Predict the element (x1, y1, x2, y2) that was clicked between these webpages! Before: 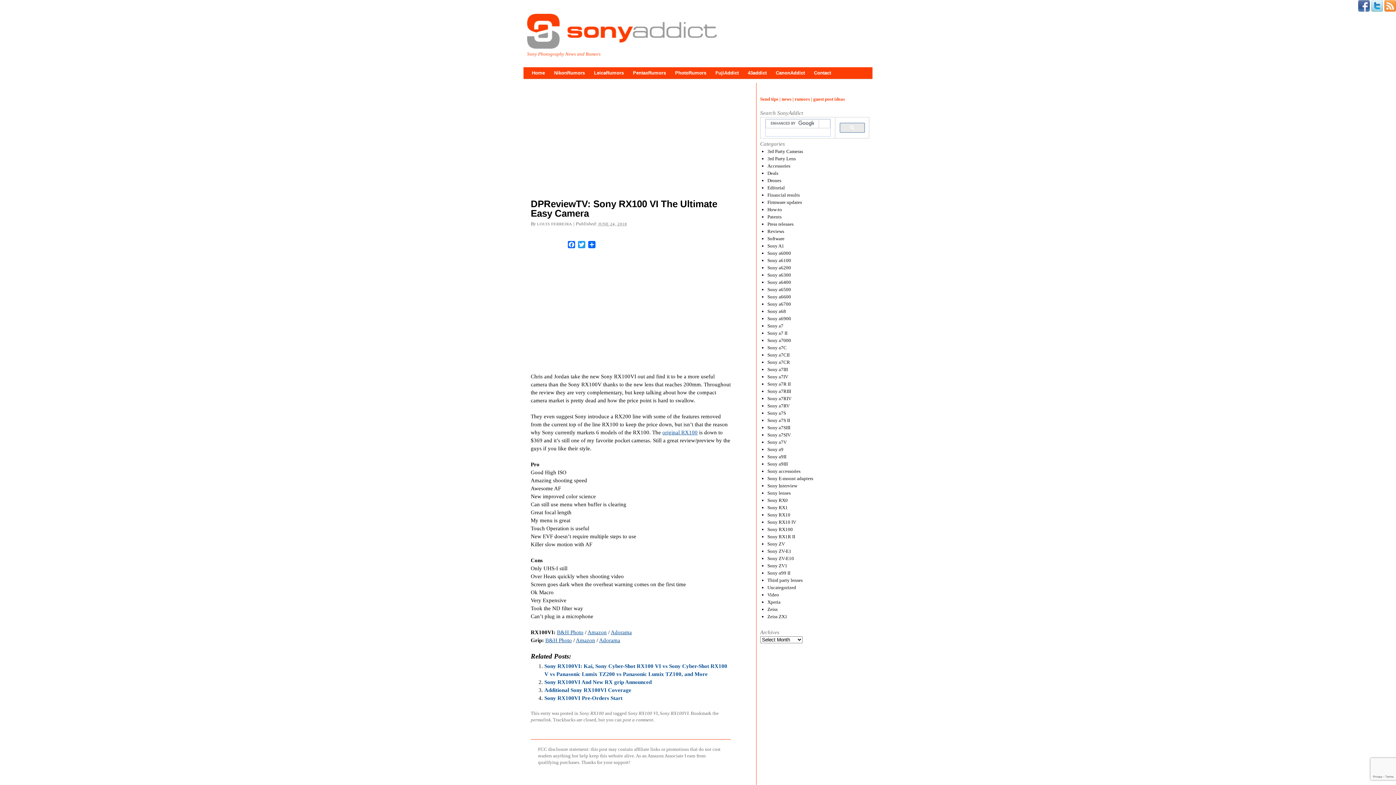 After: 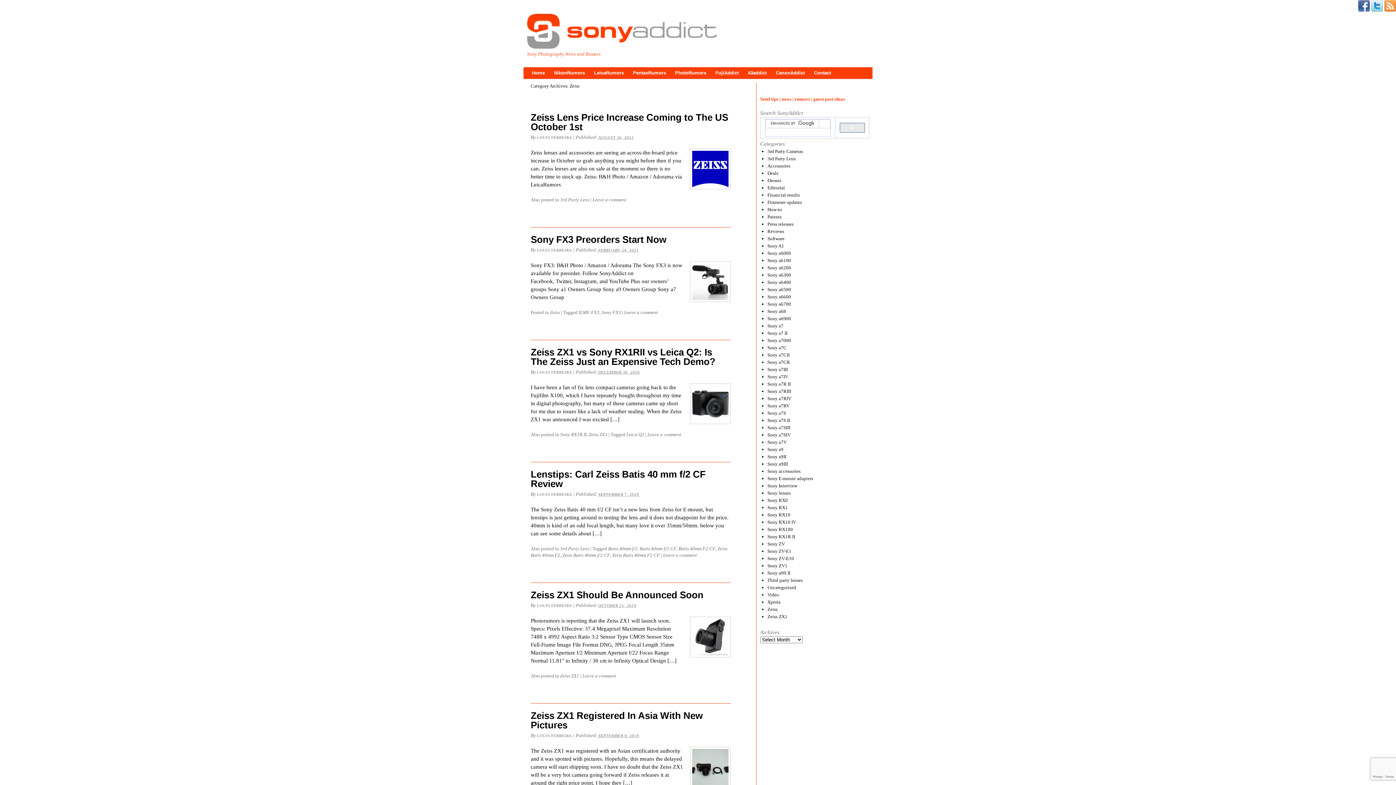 Action: bbox: (767, 606, 777, 612) label: Zeiss